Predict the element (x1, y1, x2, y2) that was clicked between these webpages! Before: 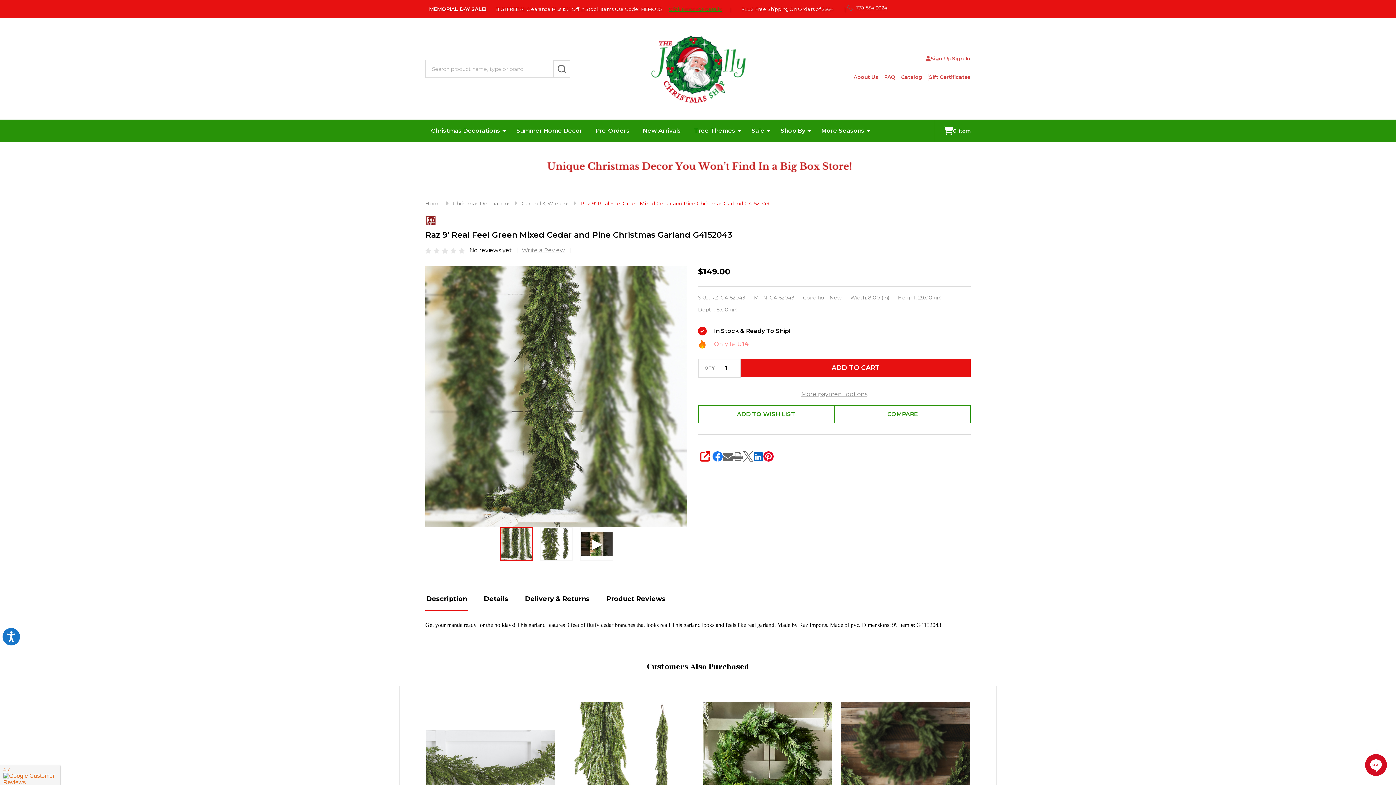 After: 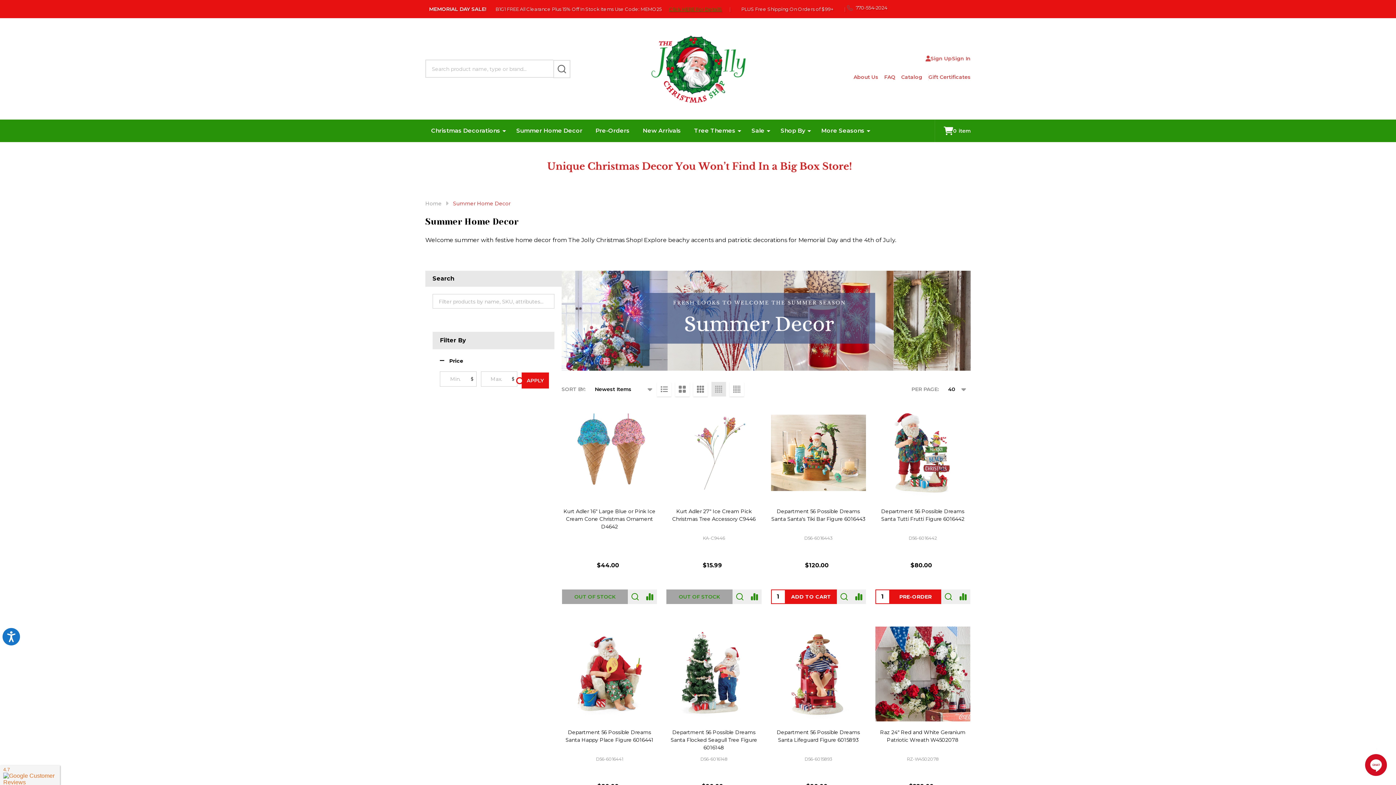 Action: bbox: (510, 120, 588, 141) label: Summer Home Decor